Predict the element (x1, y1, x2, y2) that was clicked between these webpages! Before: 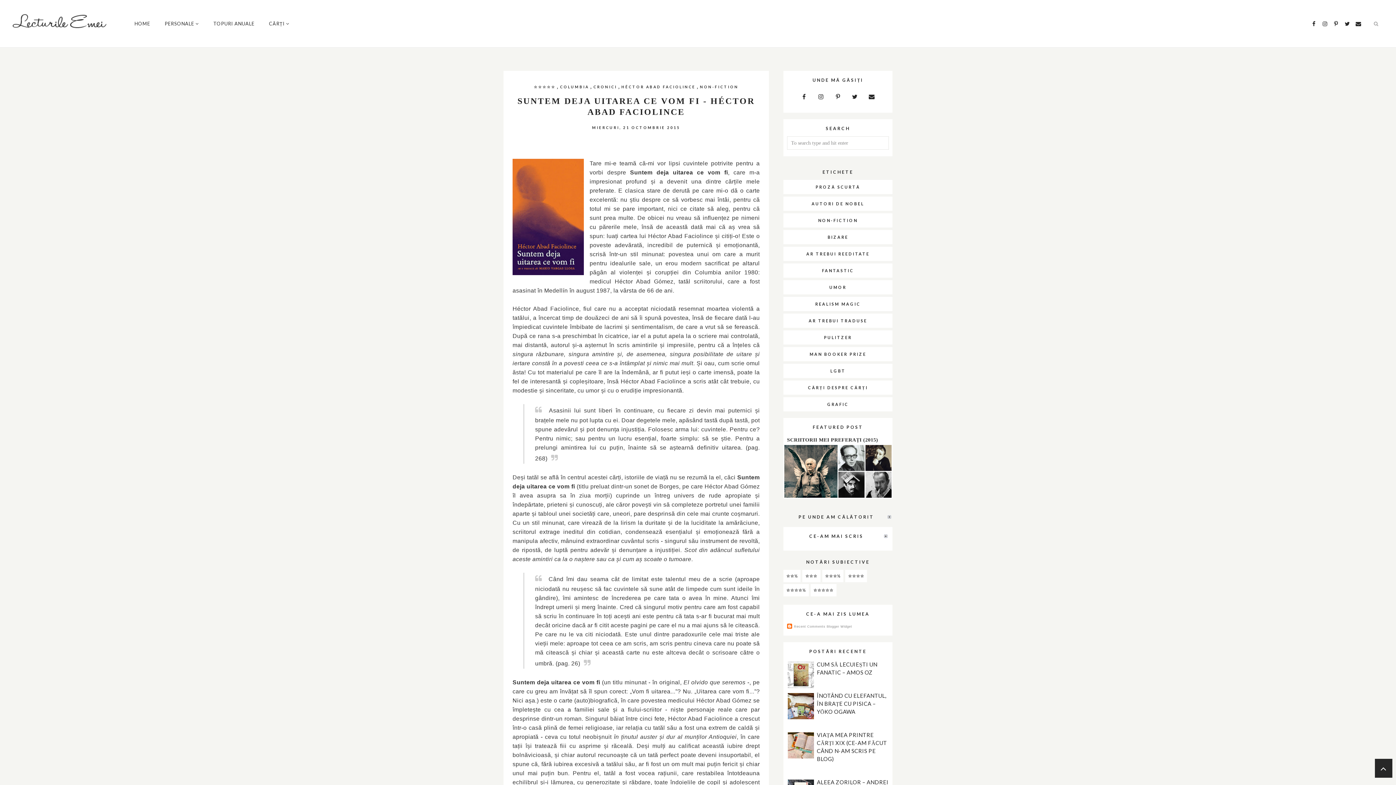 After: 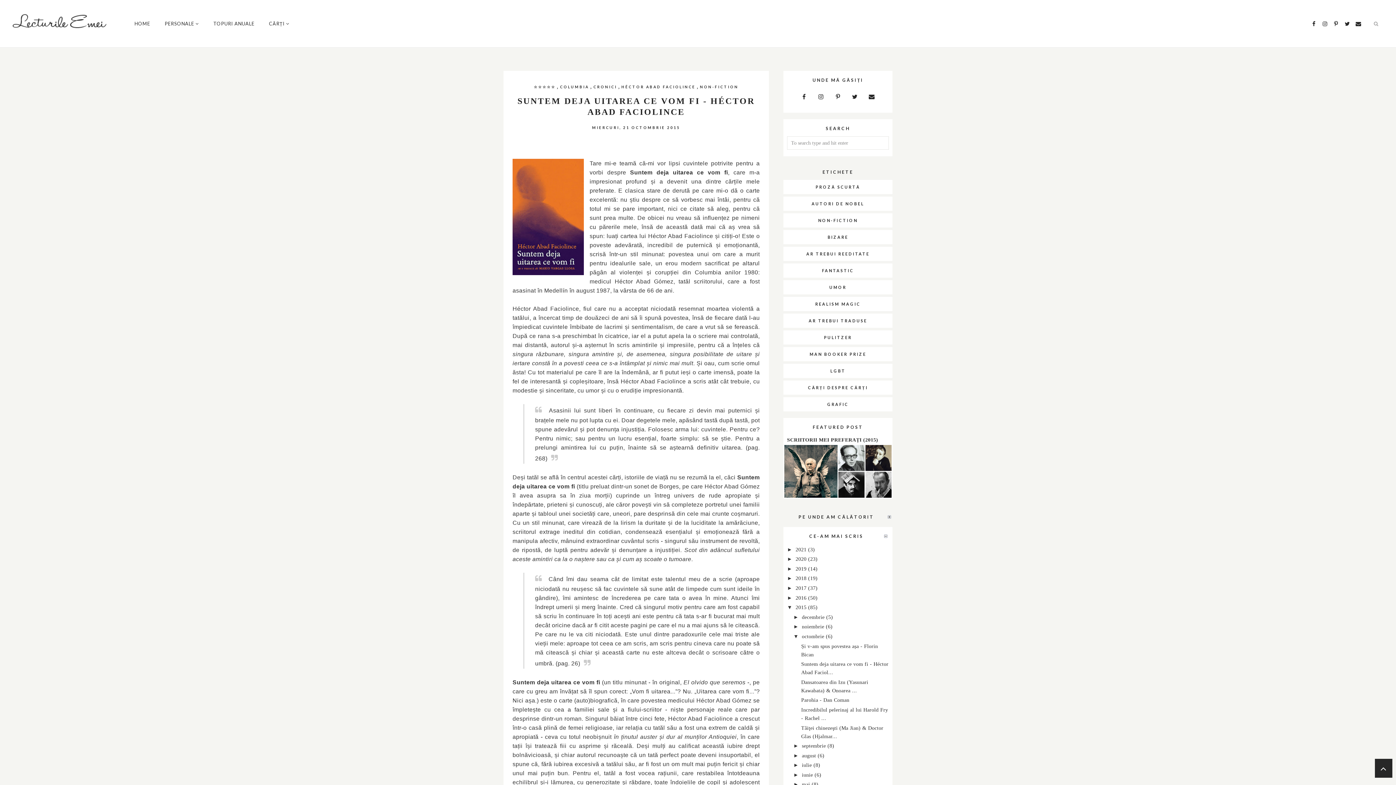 Action: bbox: (787, 527, 889, 544) label: CE-AM MAI SCRIS